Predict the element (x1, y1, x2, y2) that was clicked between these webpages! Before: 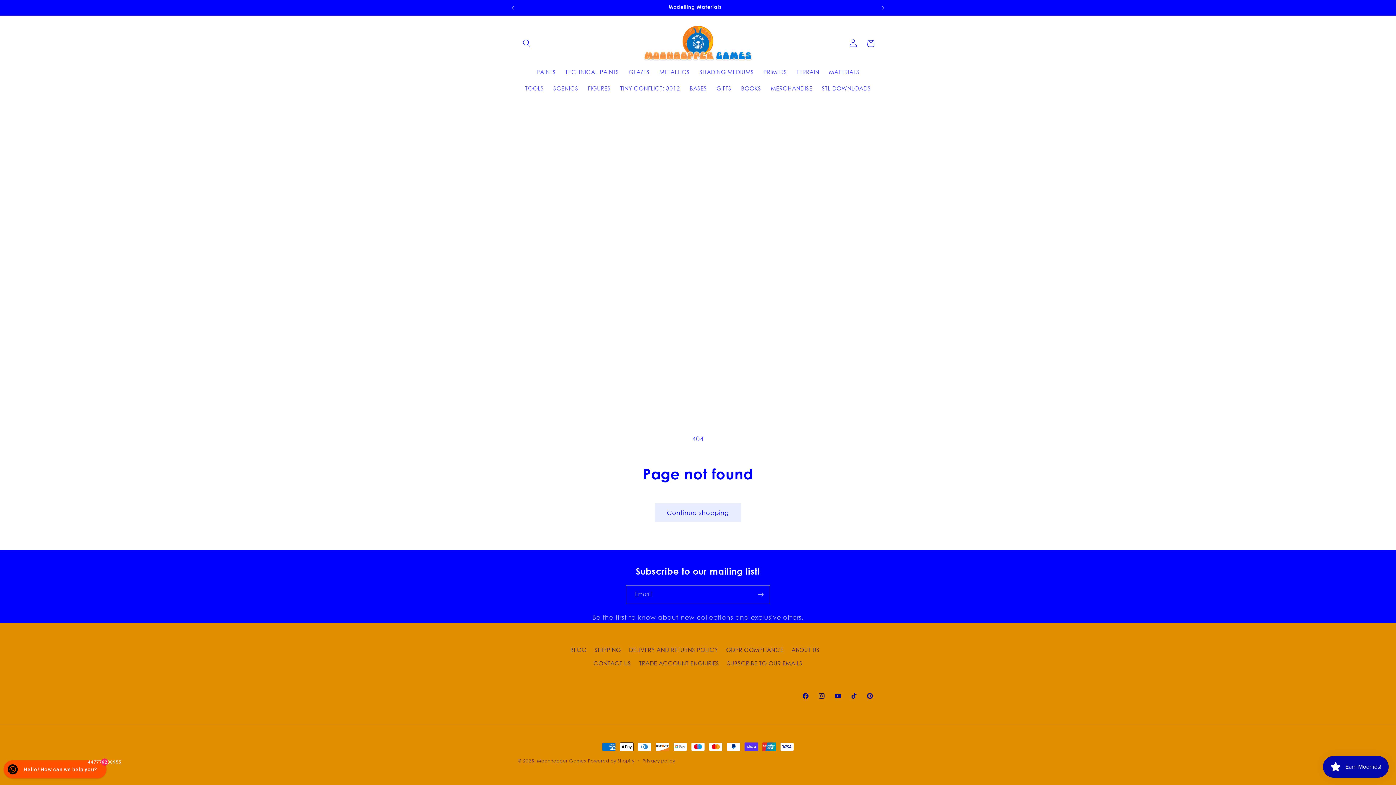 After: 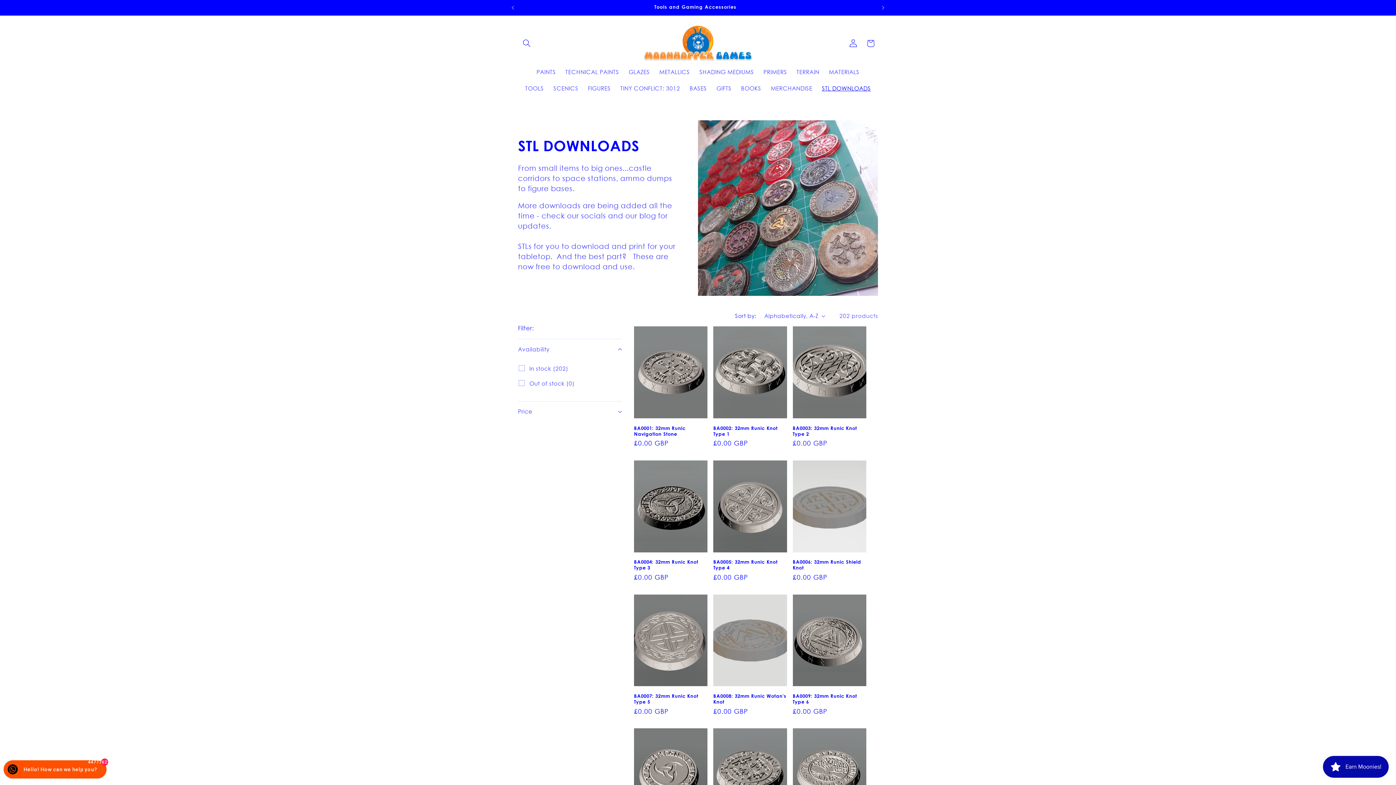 Action: label: STL DOWNLOADS bbox: (817, 80, 875, 96)